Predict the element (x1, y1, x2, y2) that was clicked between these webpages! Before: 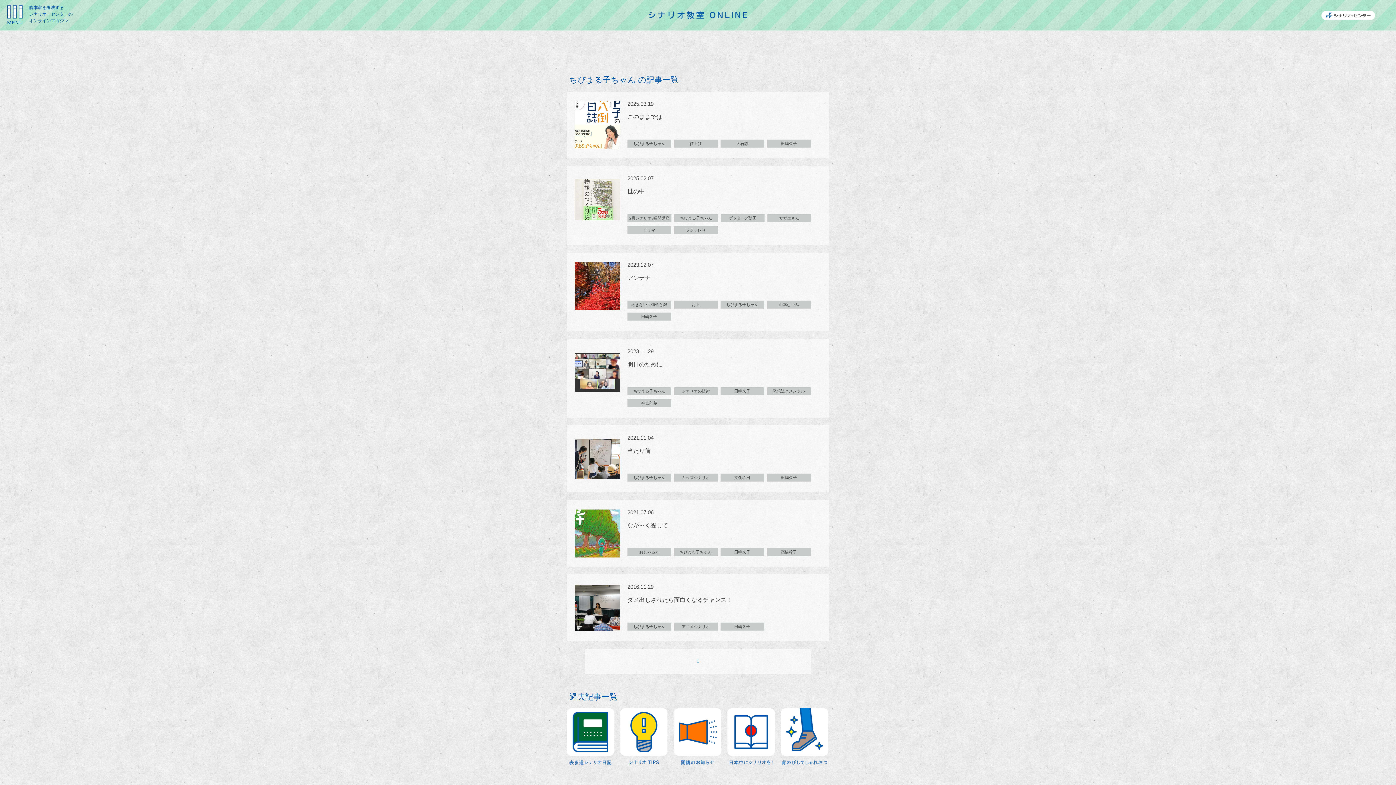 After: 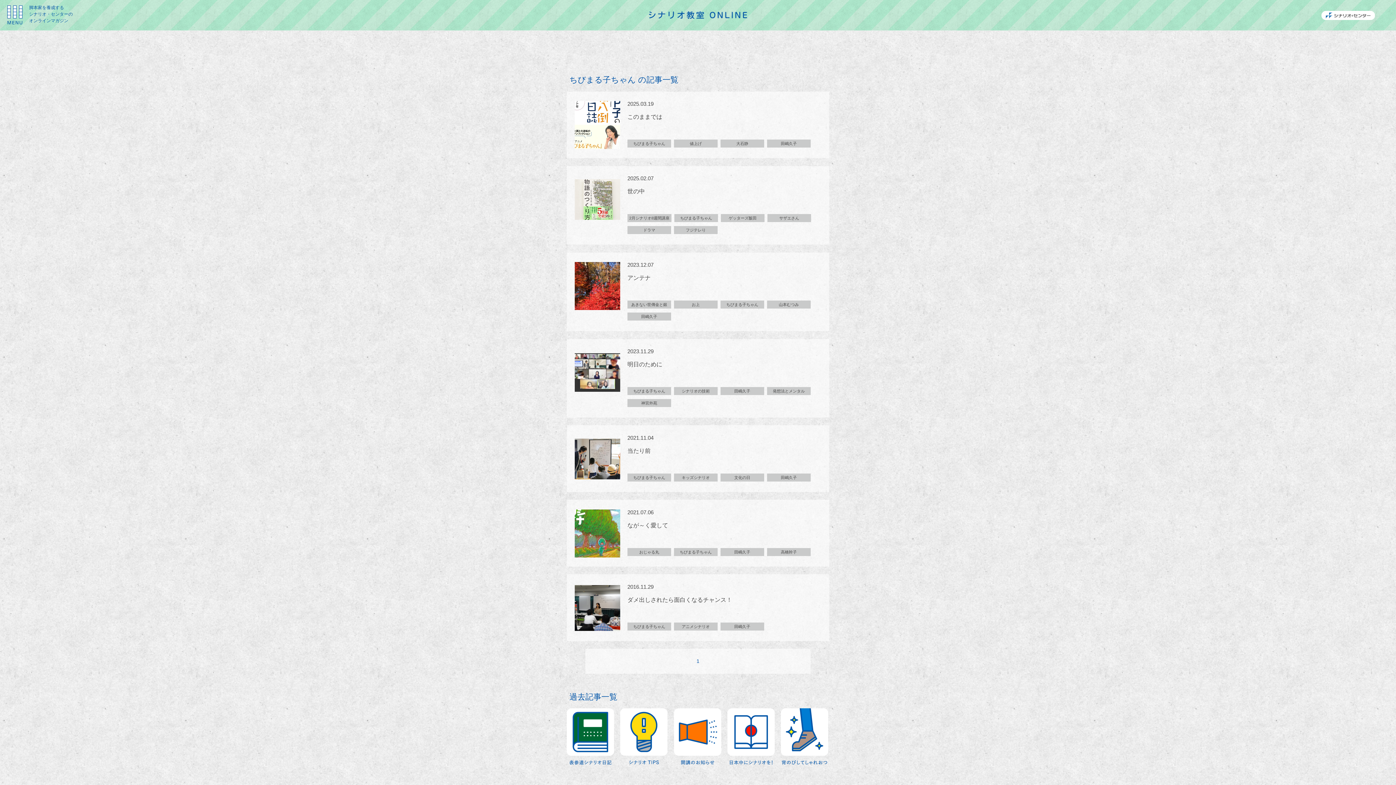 Action: bbox: (674, 214, 718, 222) label: ちびまる子ちゃん